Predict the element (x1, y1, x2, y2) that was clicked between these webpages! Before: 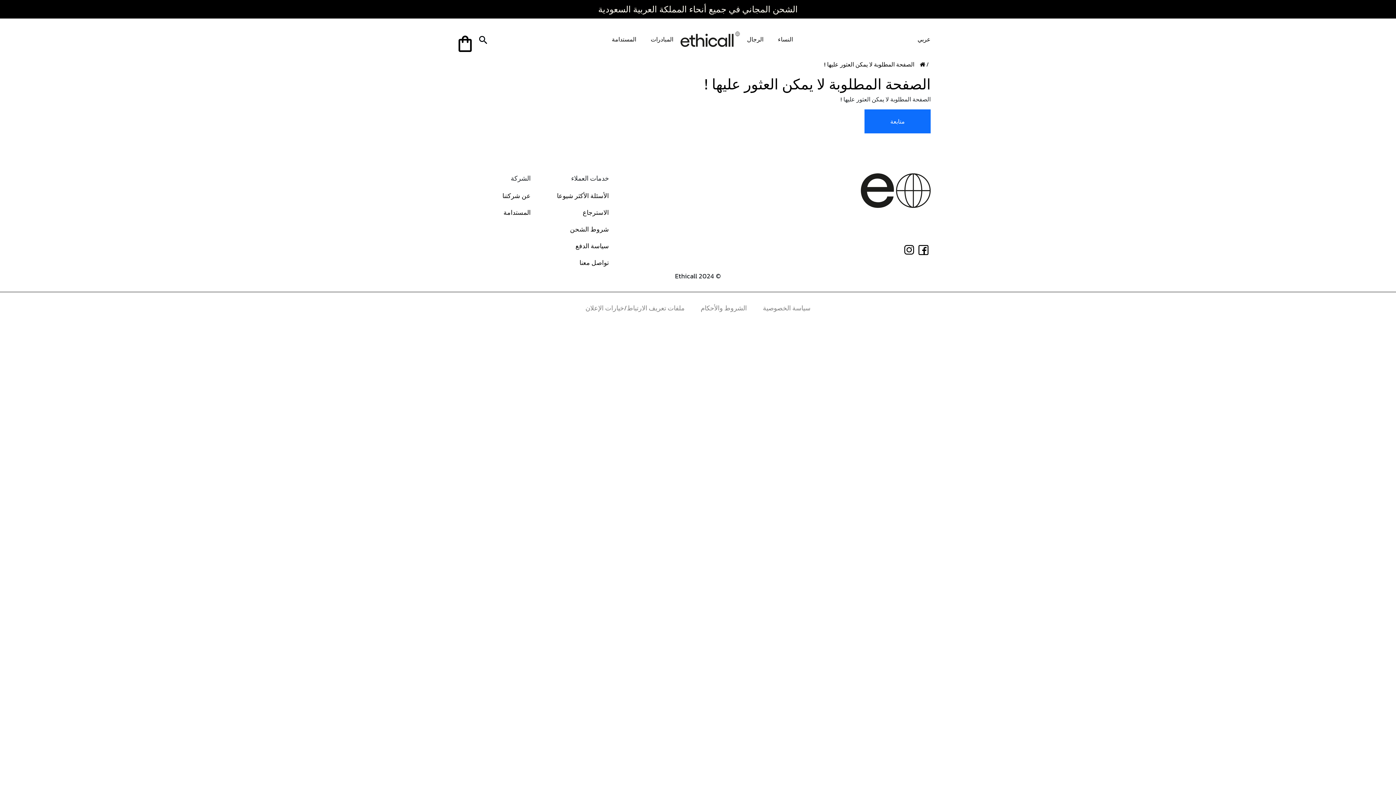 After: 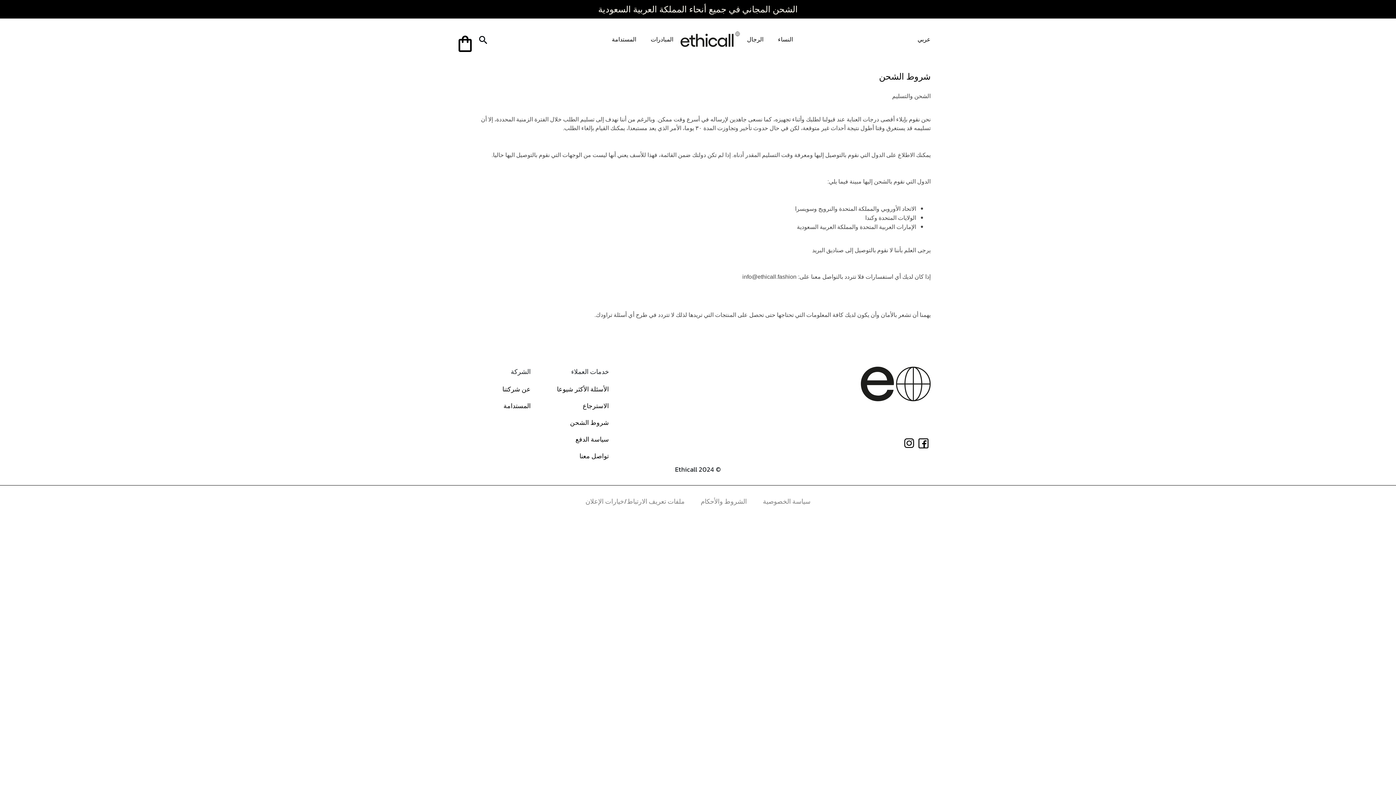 Action: bbox: (570, 221, 609, 237) label: شروط الشحن